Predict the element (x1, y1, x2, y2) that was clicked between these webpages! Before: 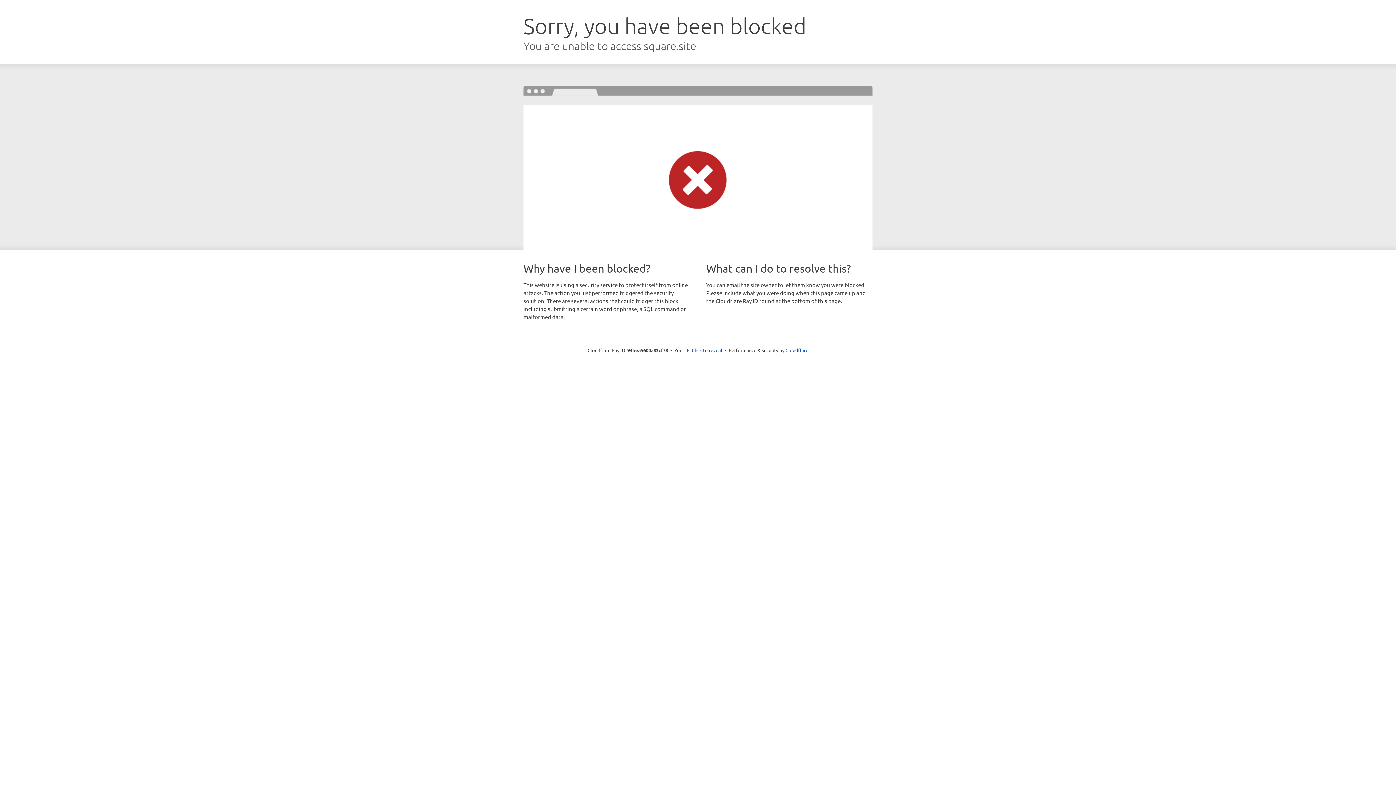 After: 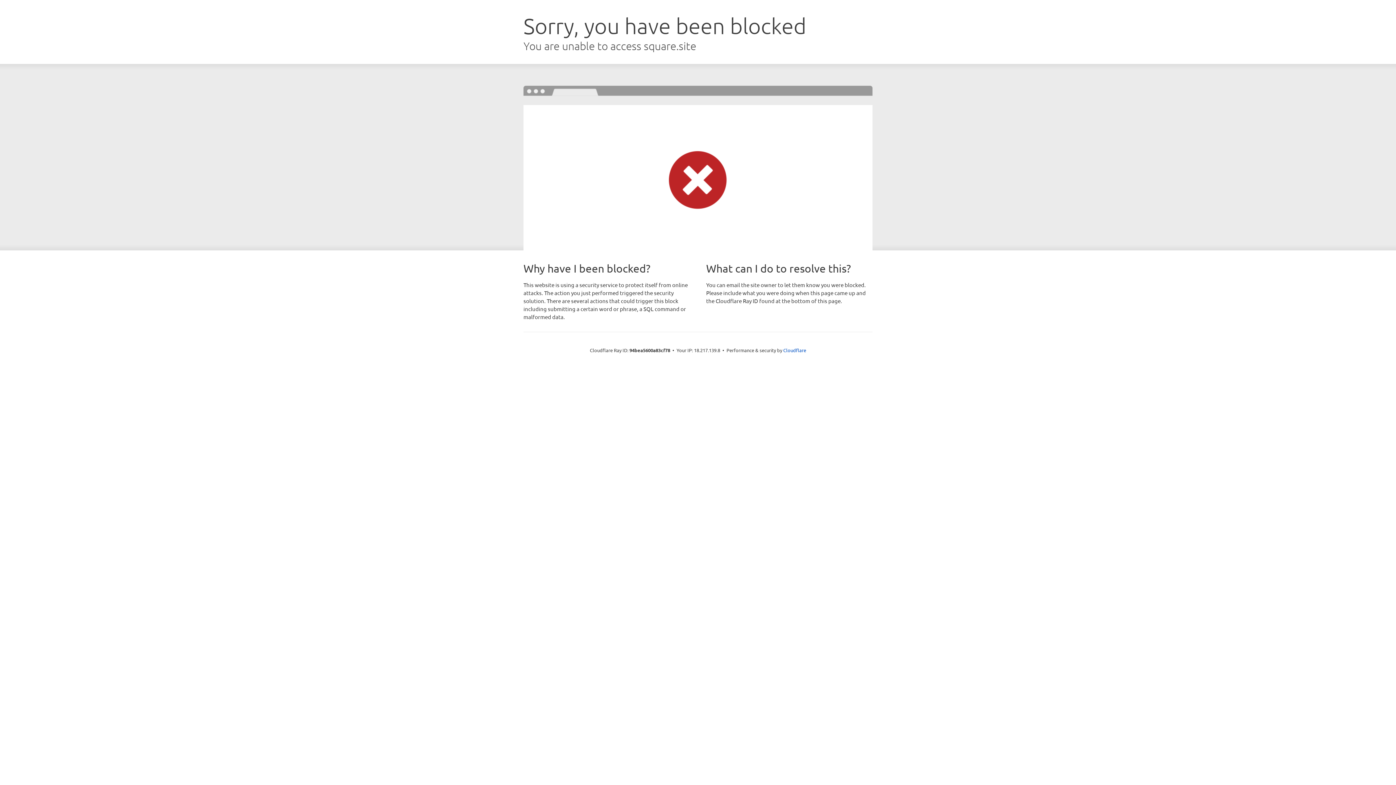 Action: bbox: (692, 346, 722, 353) label: Click to reveal